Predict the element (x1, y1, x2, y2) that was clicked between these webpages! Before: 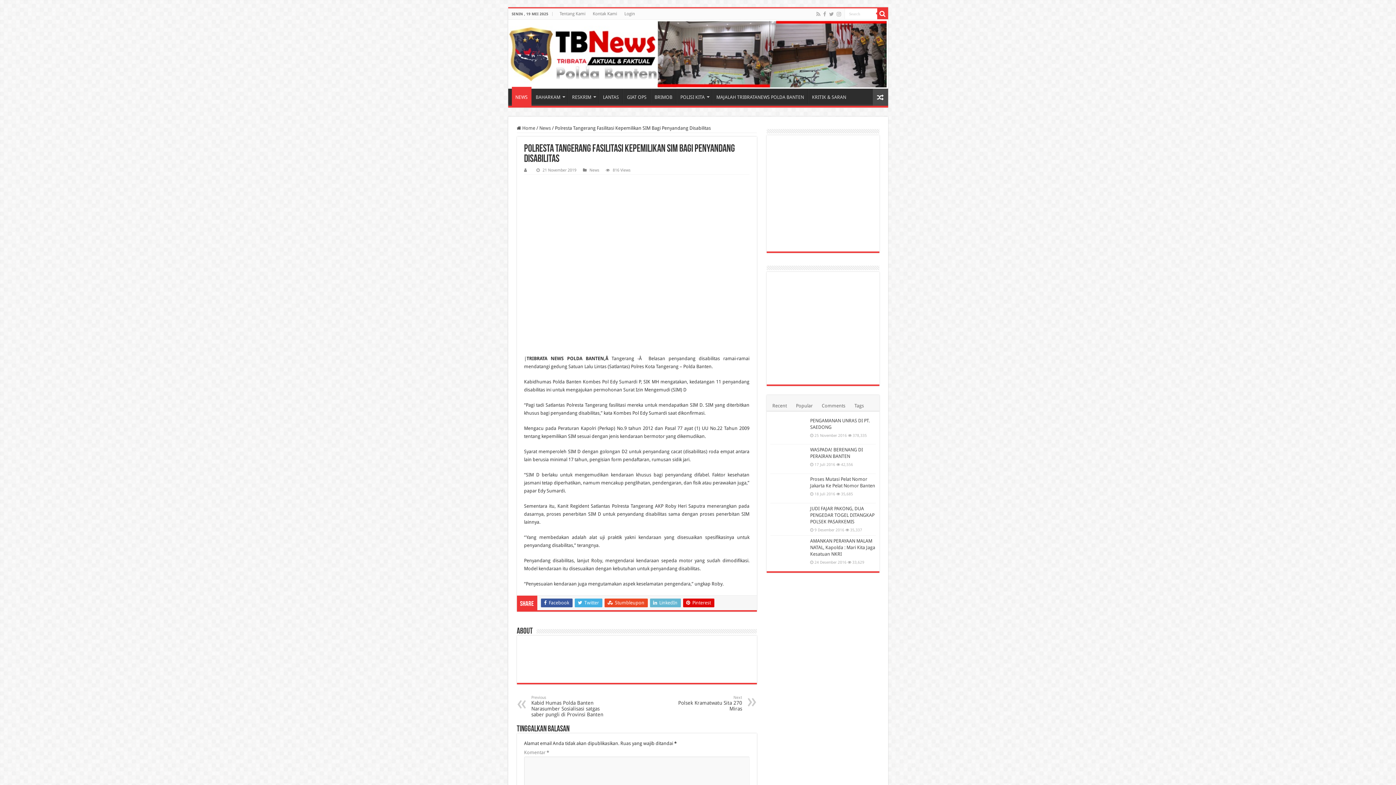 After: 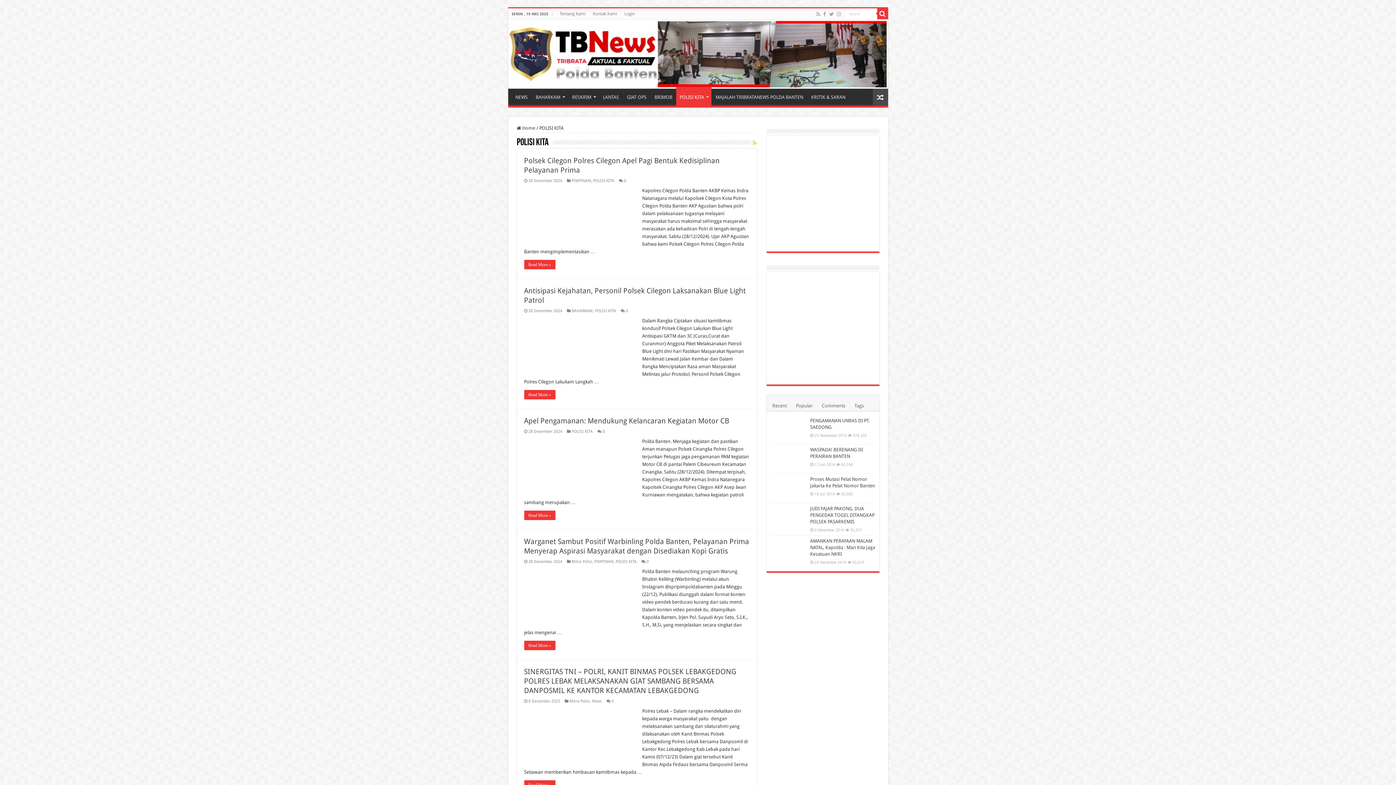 Action: label: POLISI KITA bbox: (676, 88, 712, 103)